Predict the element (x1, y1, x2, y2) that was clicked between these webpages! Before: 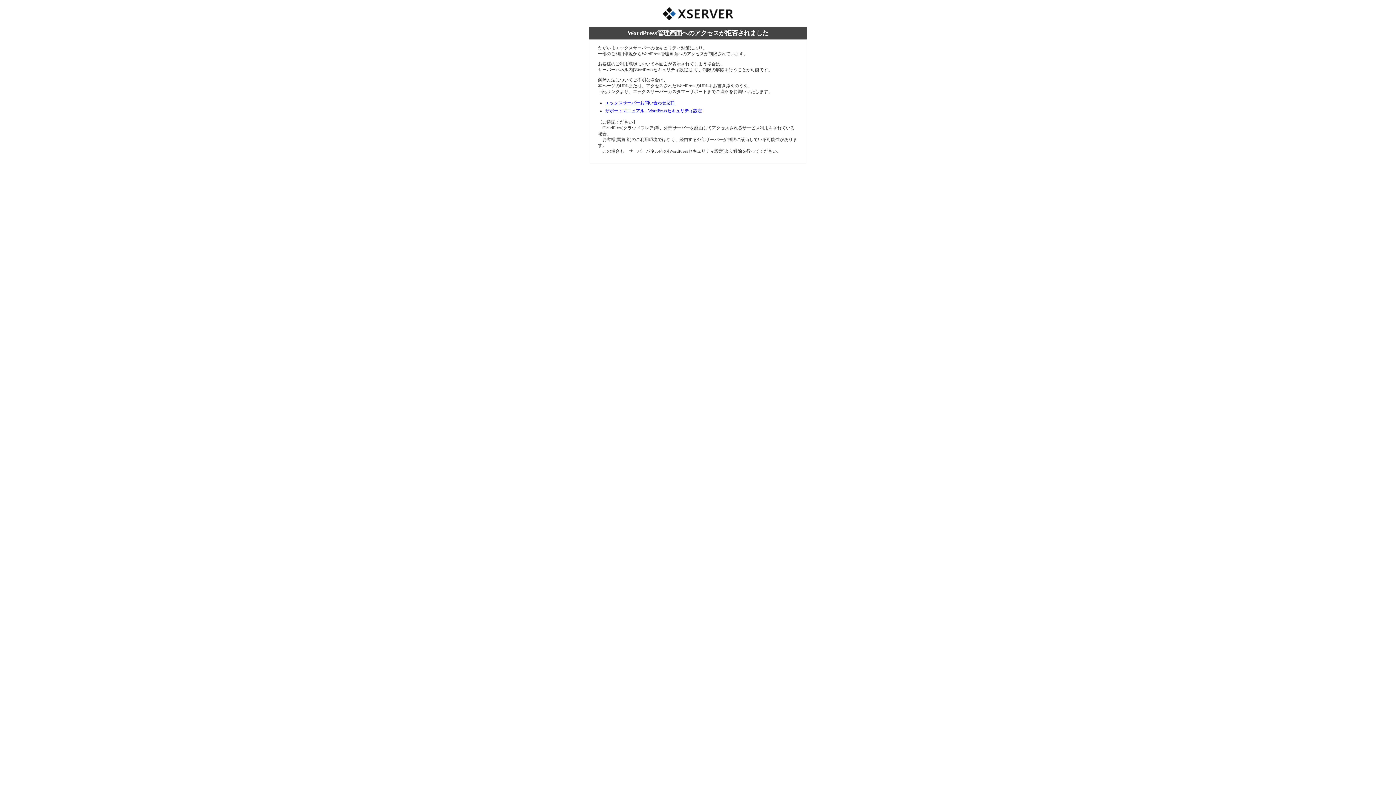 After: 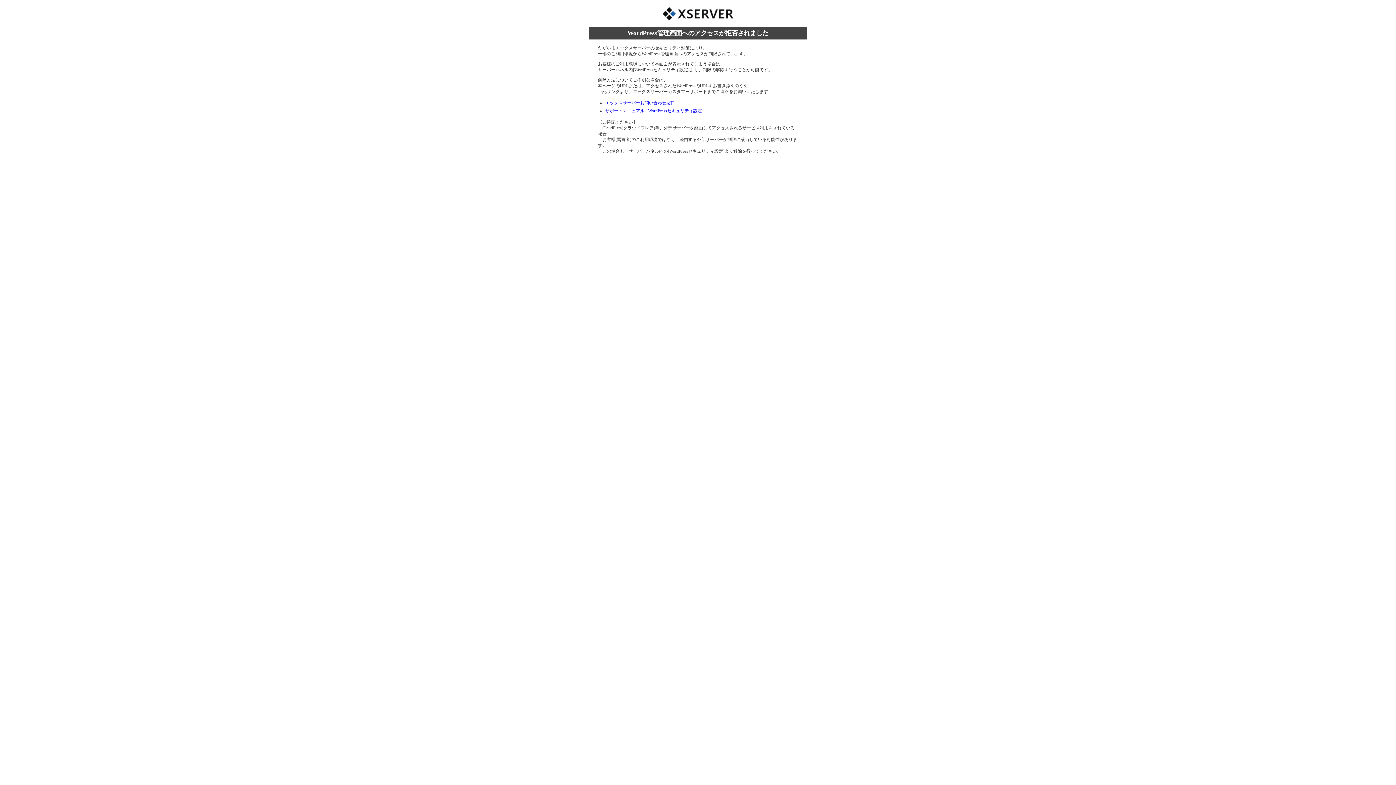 Action: label: エックスサーバーお問い合わせ窓口 bbox: (605, 100, 675, 105)